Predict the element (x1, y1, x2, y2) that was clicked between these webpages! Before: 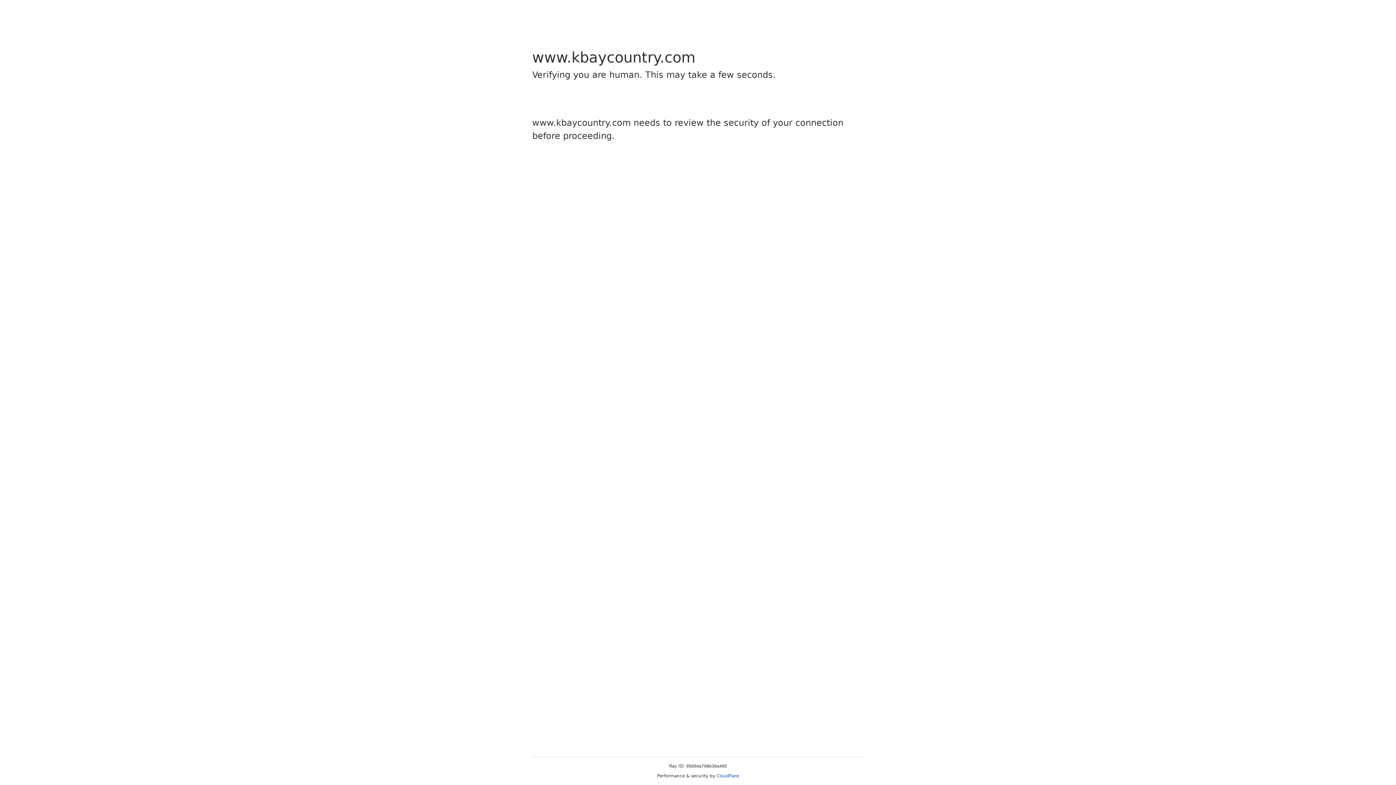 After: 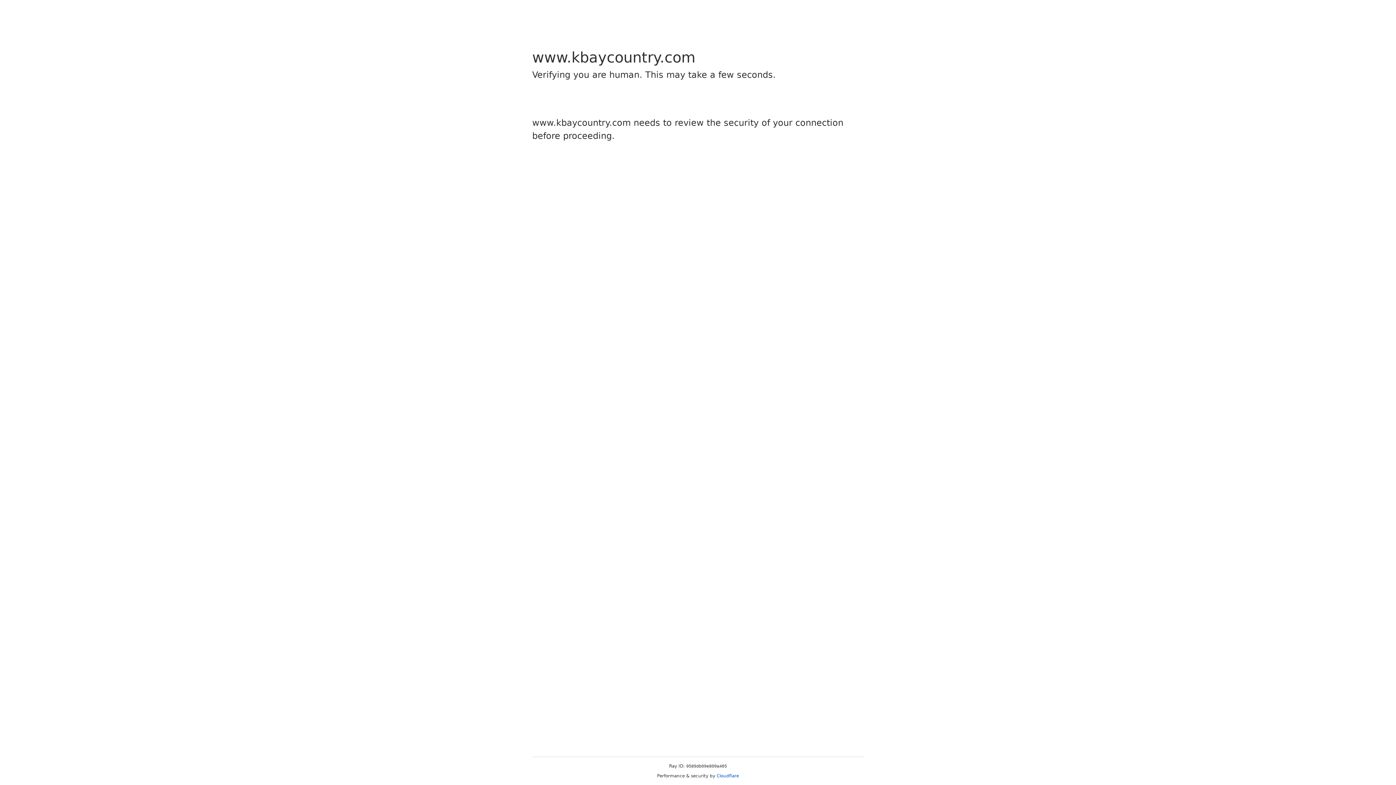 Action: bbox: (716, 773, 739, 778) label: Cloudflare